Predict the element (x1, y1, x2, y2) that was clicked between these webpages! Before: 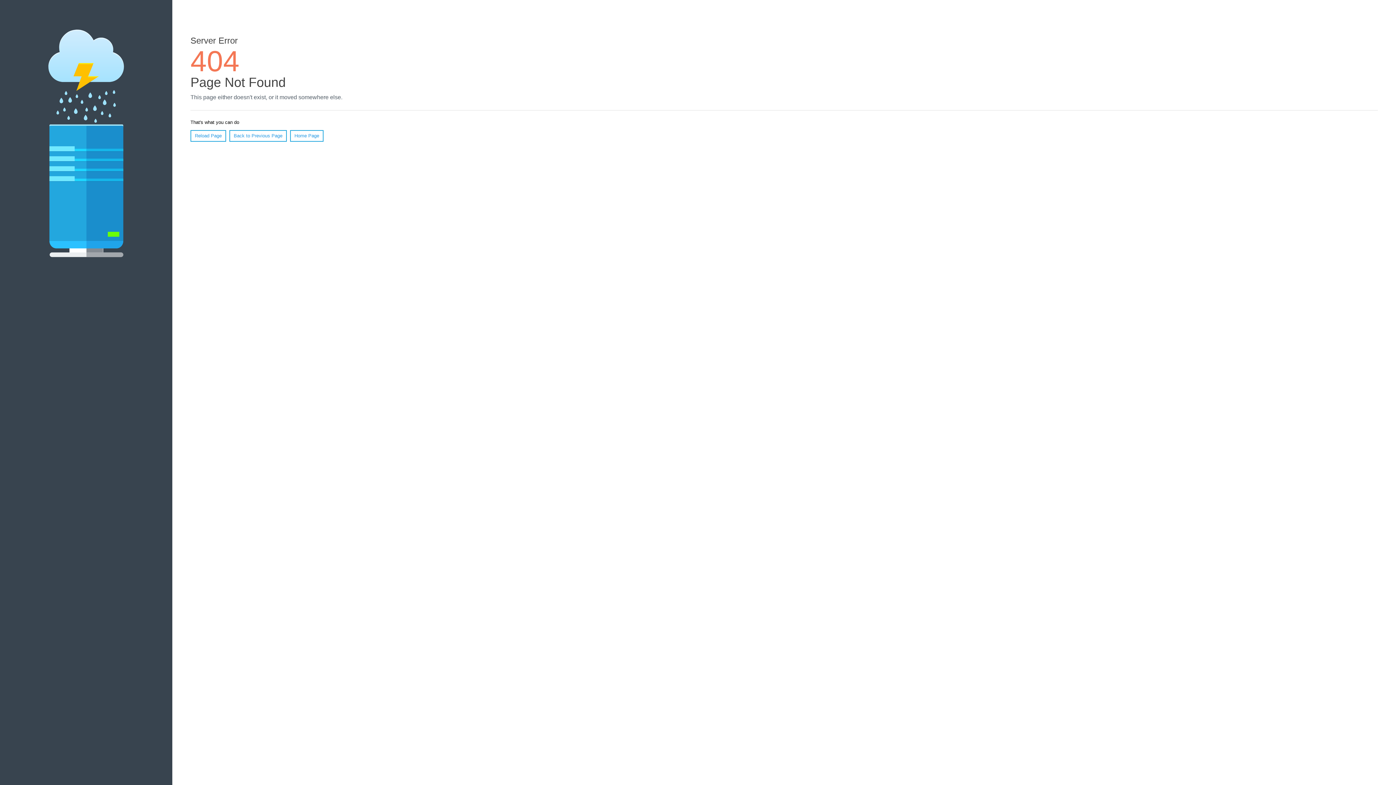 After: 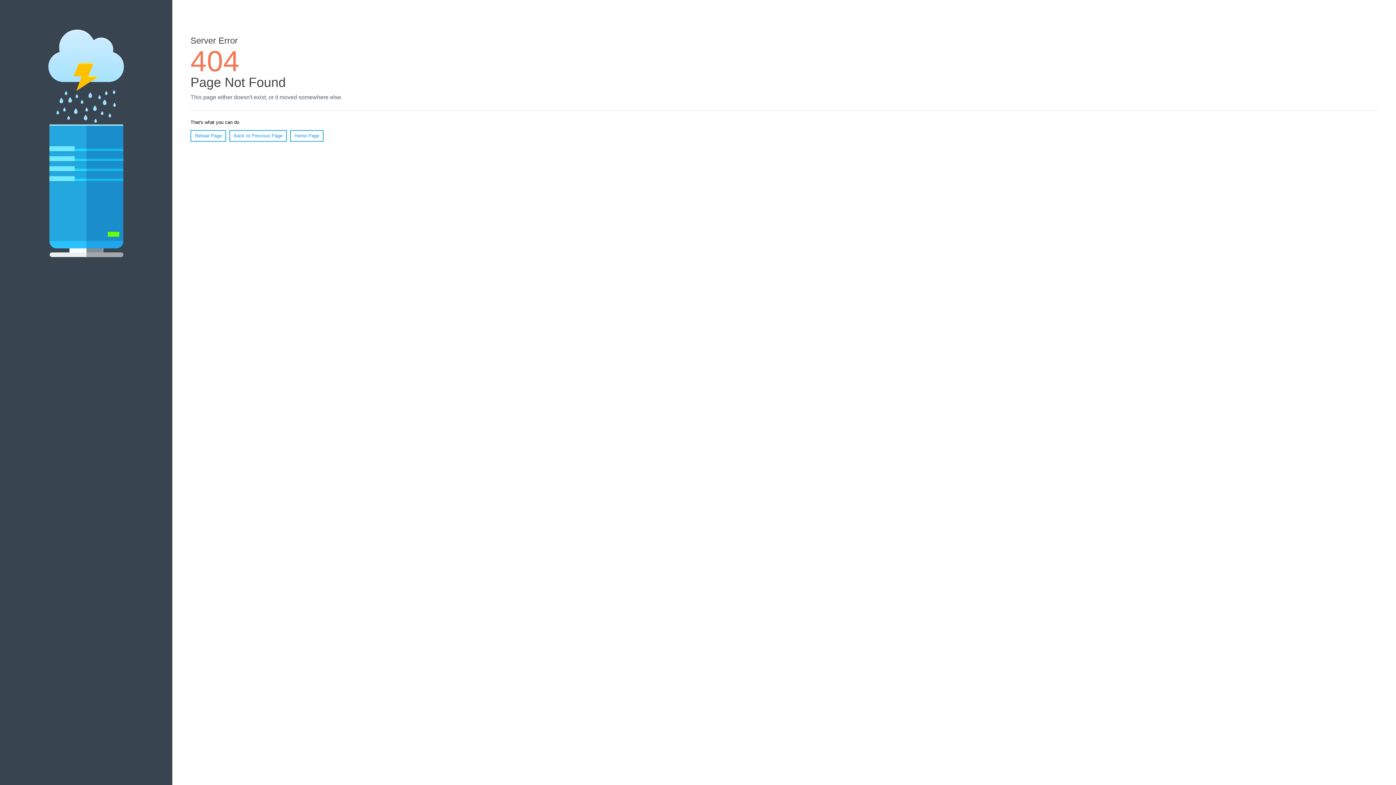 Action: label: Reload Page bbox: (190, 130, 226, 141)